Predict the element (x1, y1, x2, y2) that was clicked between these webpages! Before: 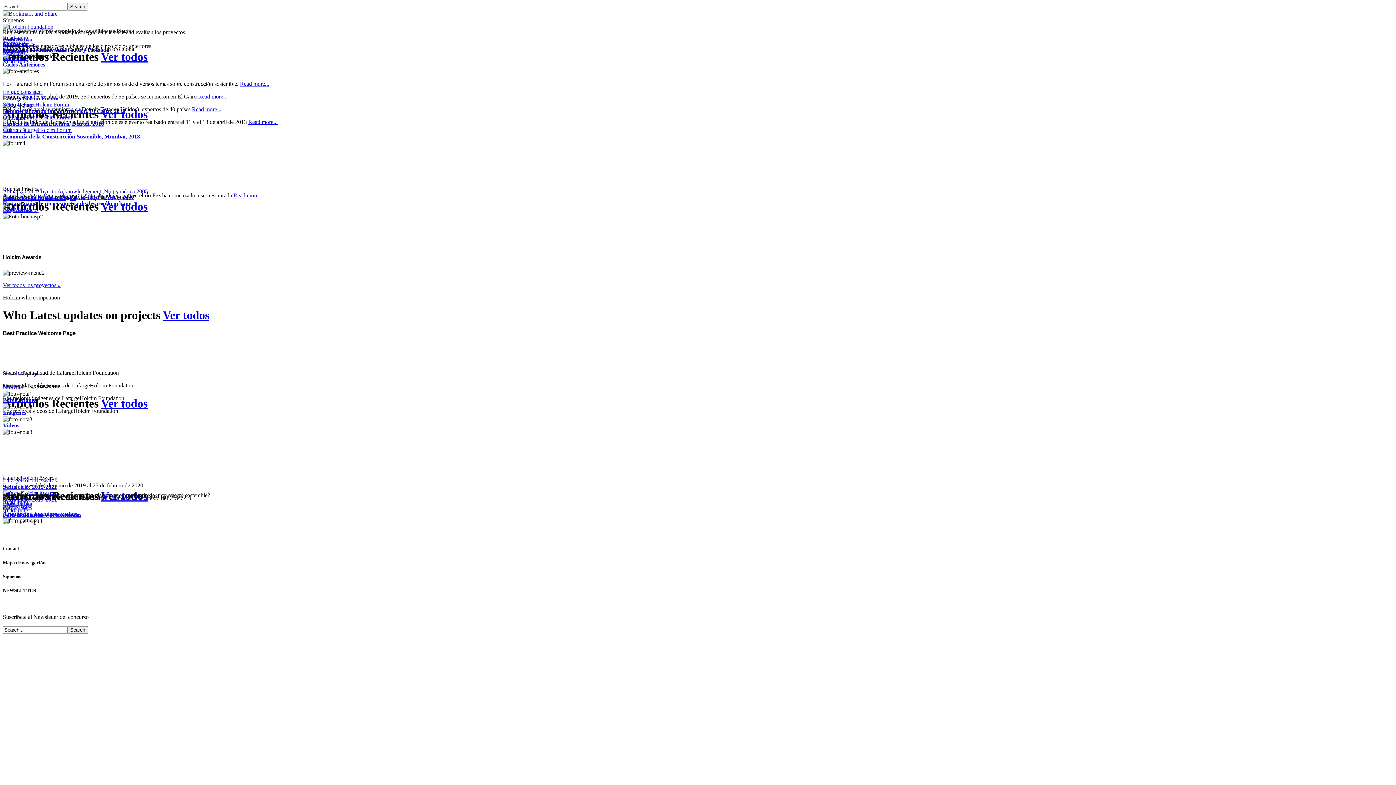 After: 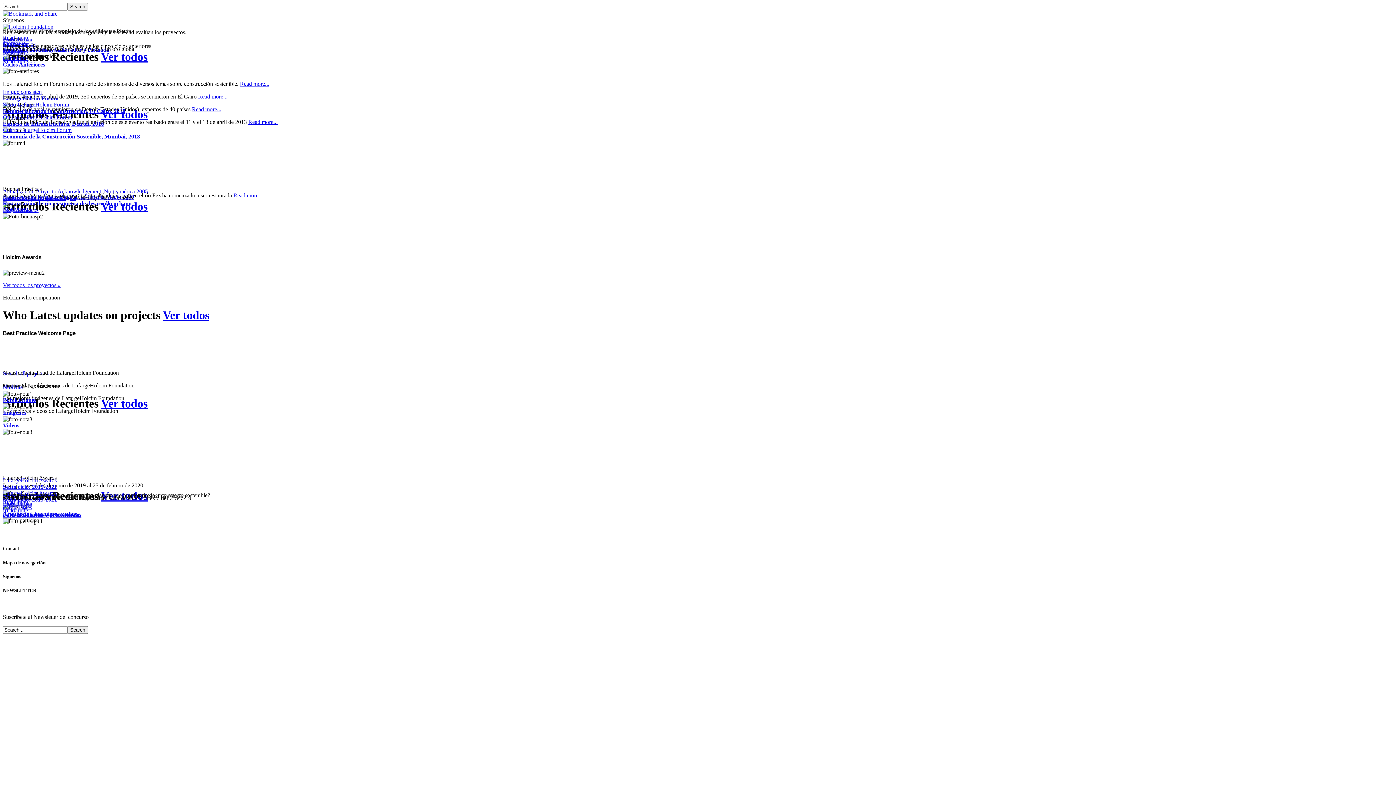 Action: label: Read more... bbox: (233, 192, 262, 198)